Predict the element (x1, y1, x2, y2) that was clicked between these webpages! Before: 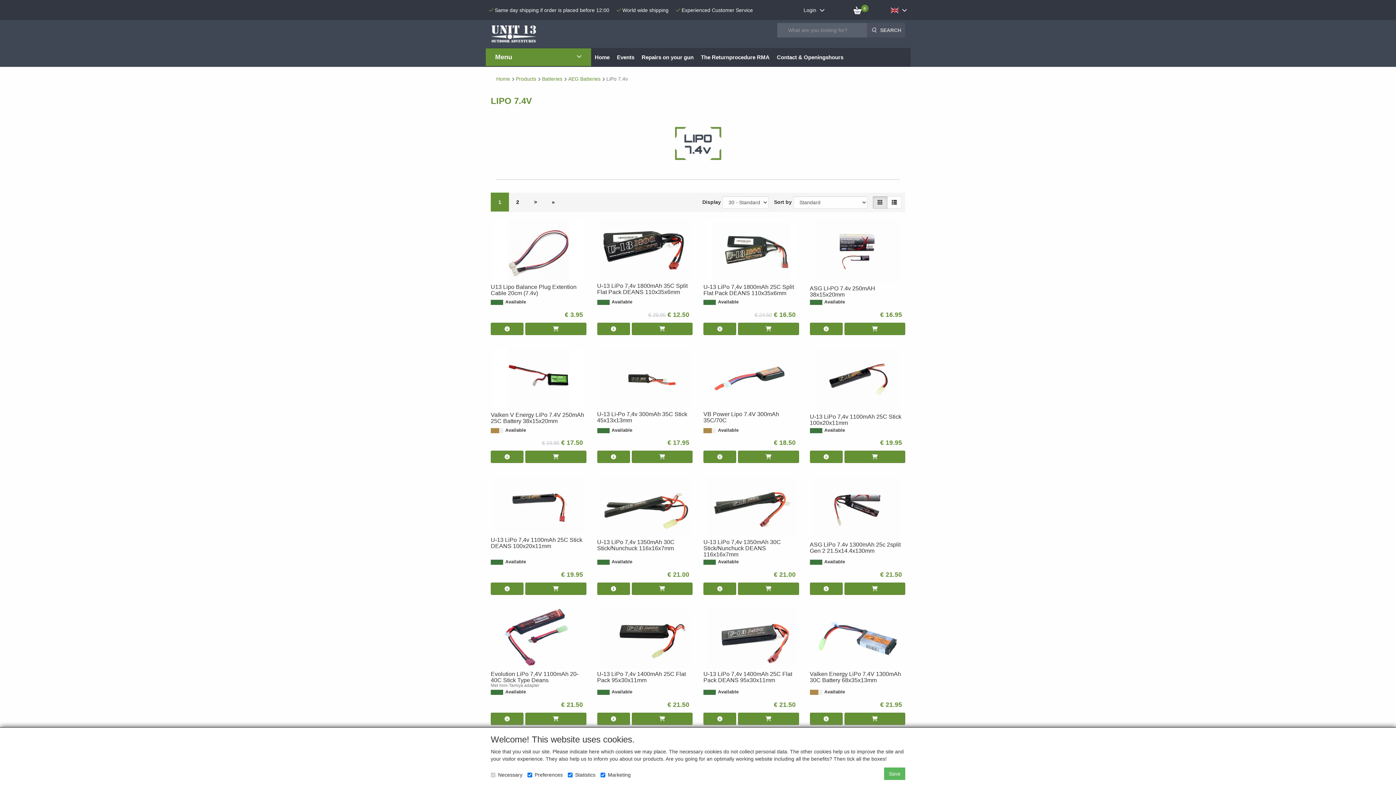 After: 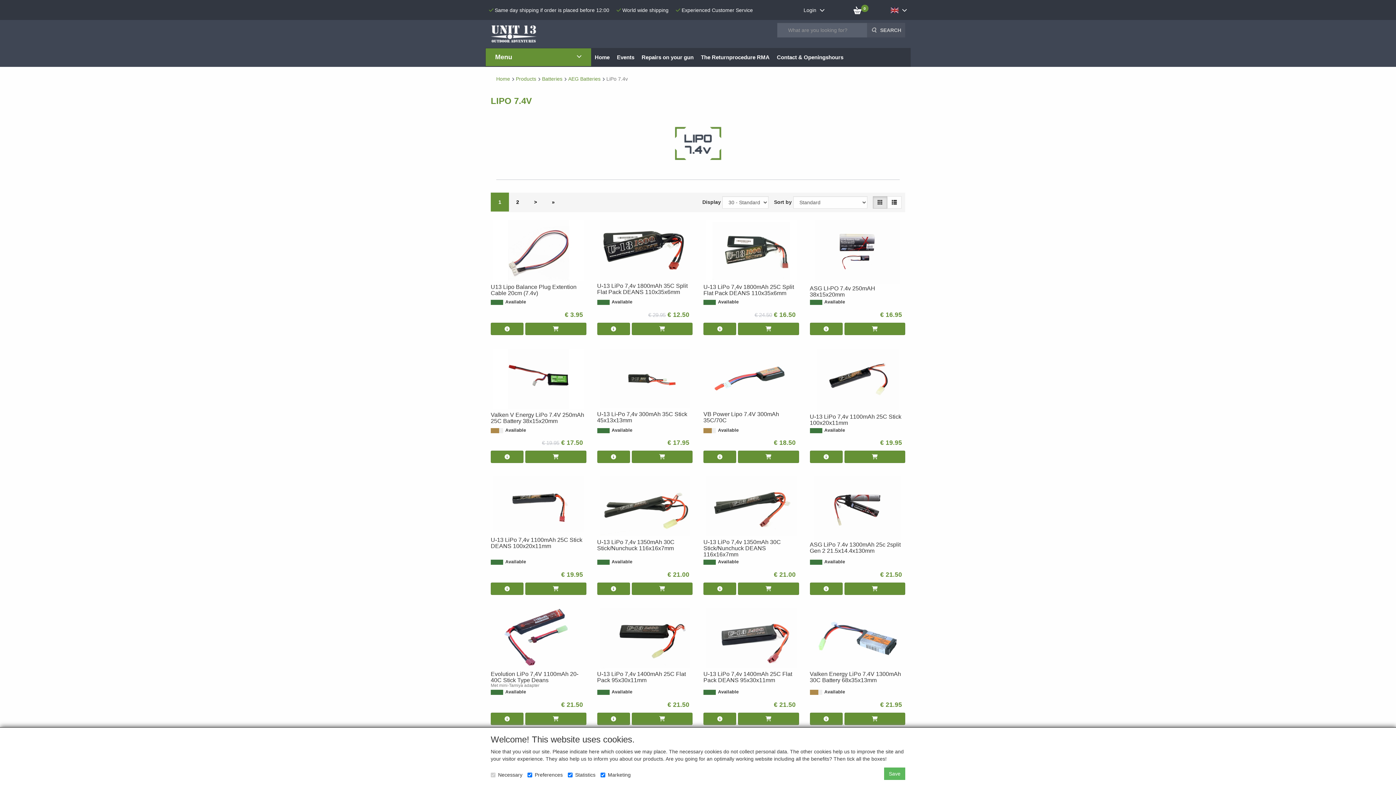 Action: label:  Same day shipping if order is placed before 12:00 bbox: (485, 2, 613, 17)